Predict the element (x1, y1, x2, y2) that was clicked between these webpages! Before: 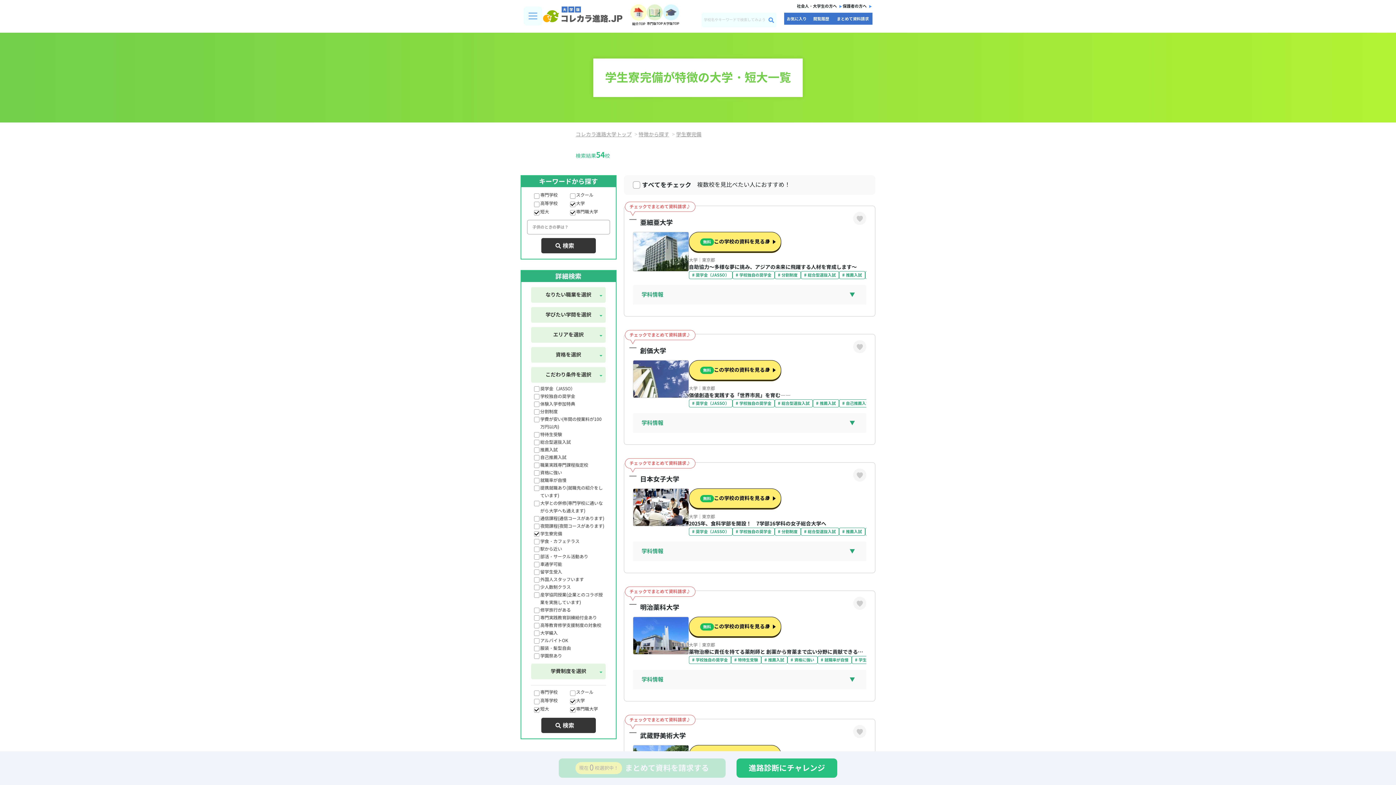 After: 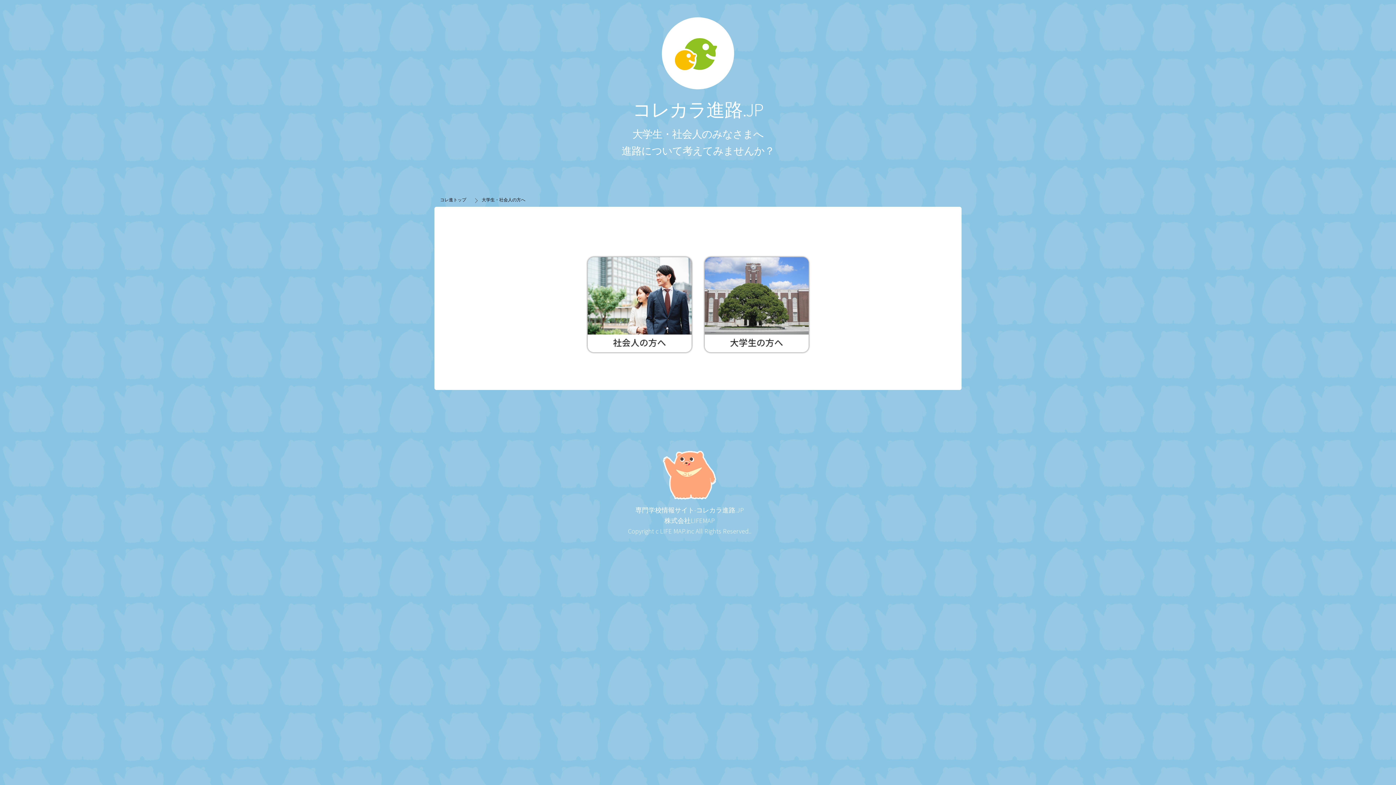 Action: bbox: (797, 3, 837, 9) label: 社会人・大学生の方へ